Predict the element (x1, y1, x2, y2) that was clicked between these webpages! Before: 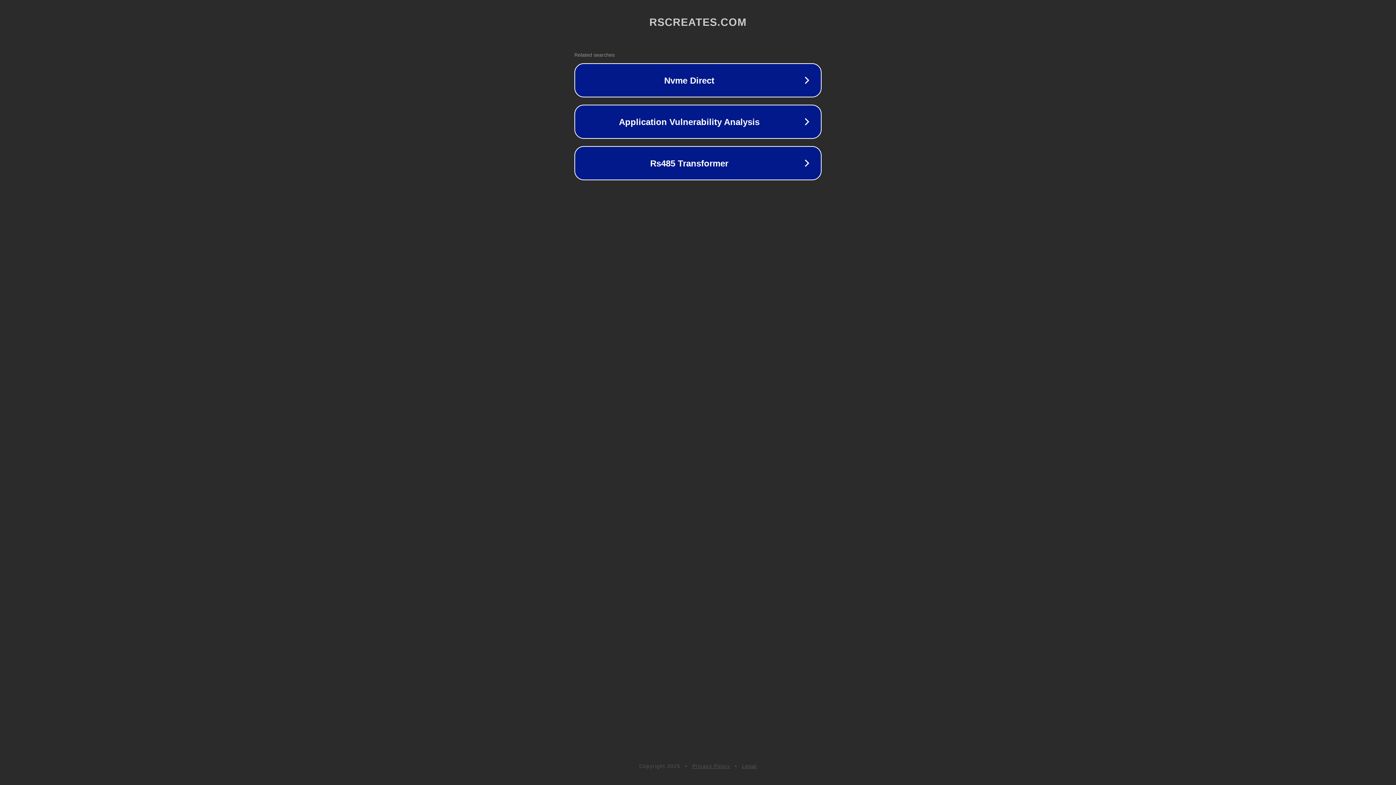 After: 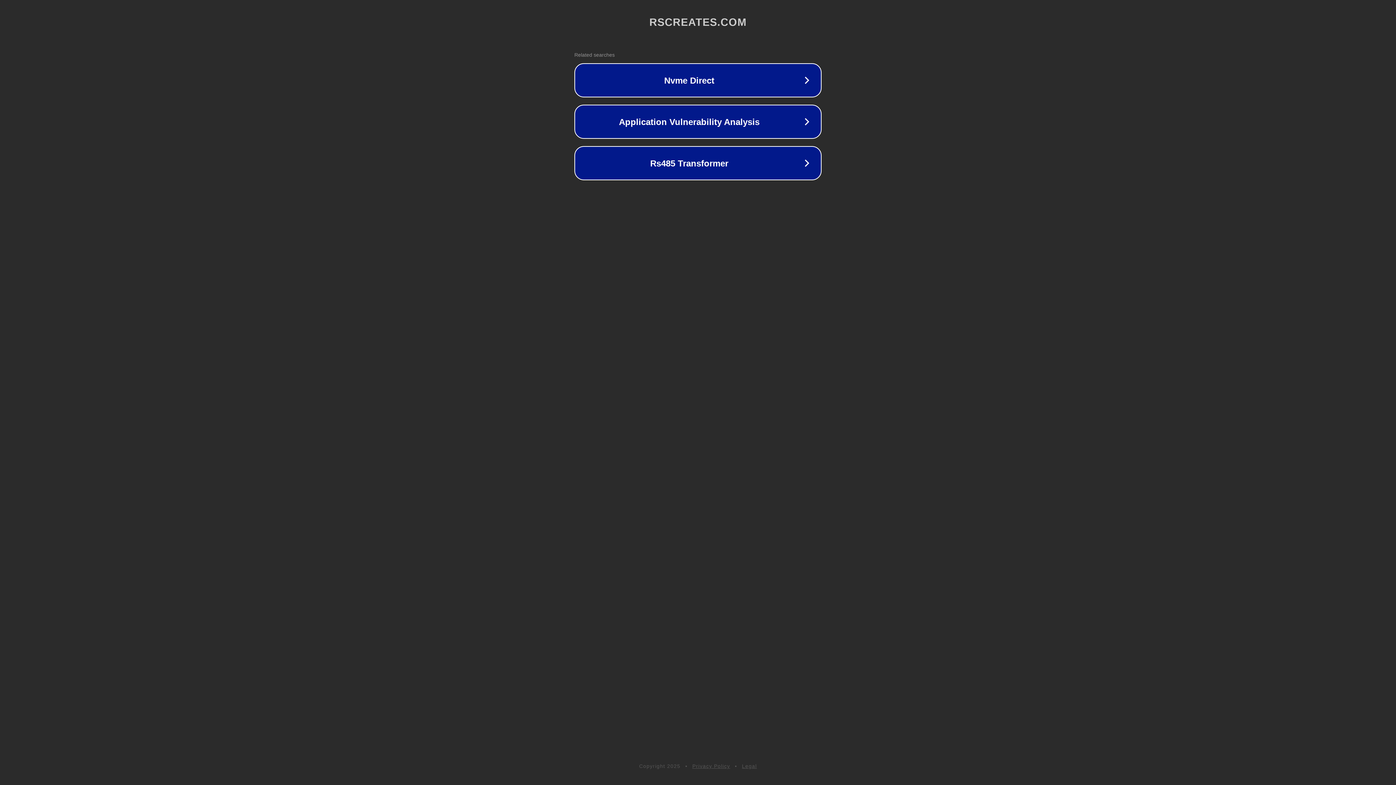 Action: label: Legal bbox: (742, 763, 757, 769)